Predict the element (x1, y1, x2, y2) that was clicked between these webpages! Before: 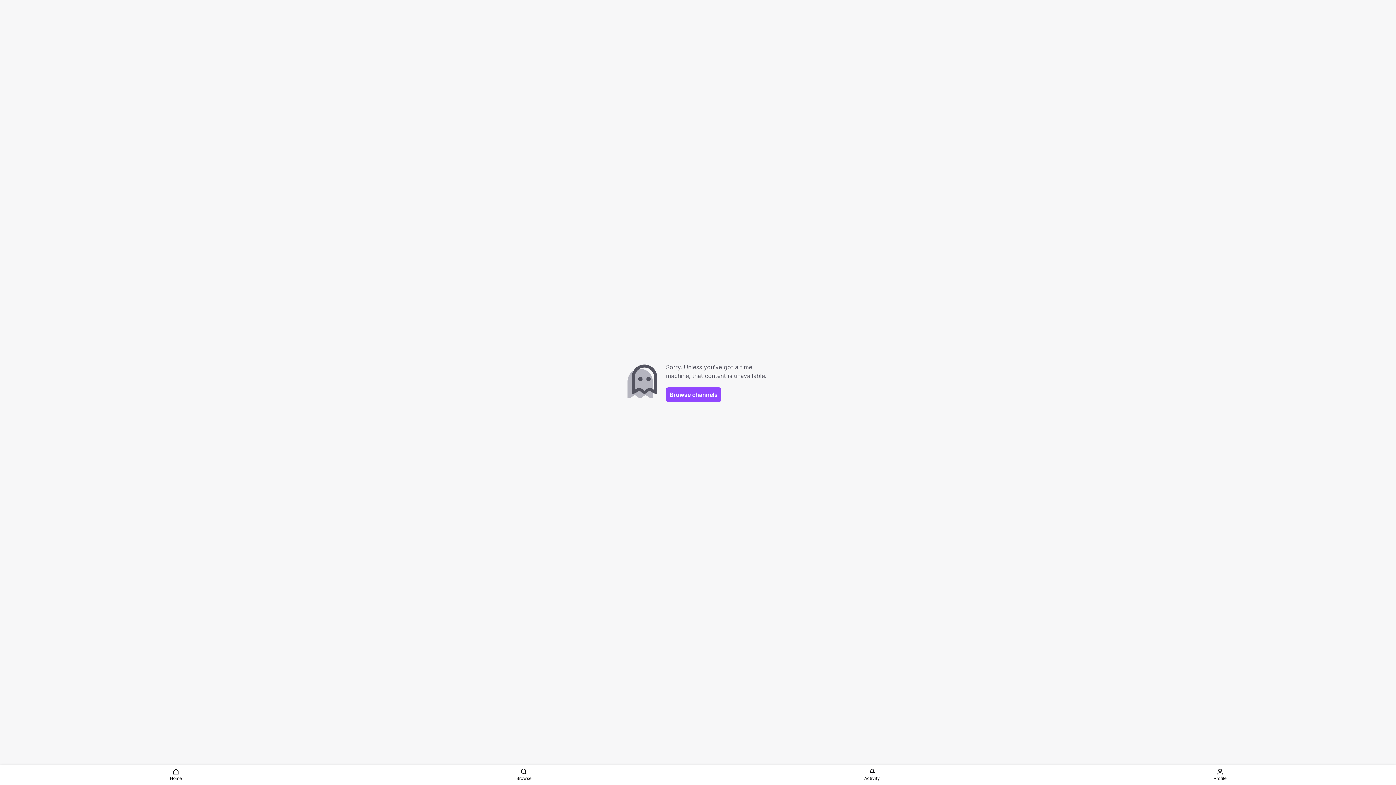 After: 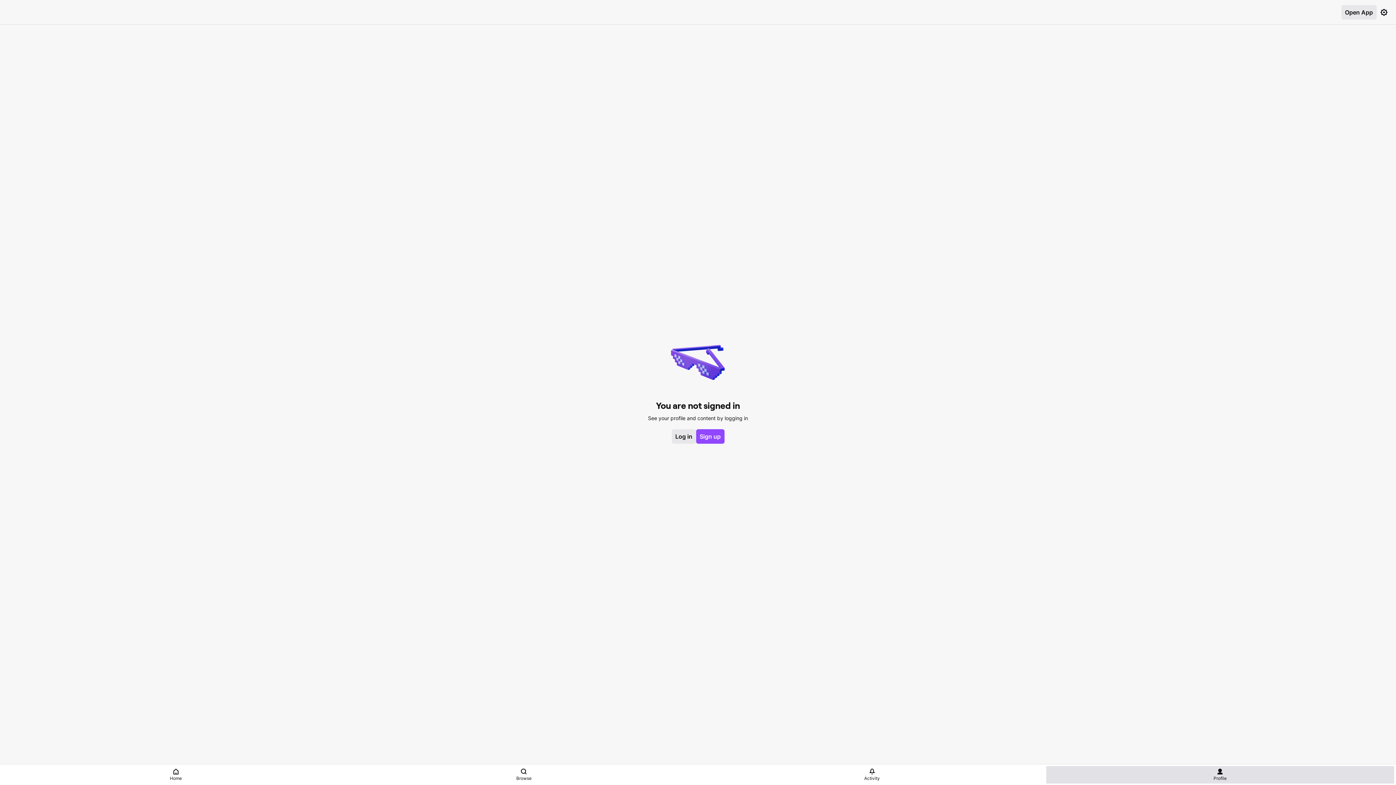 Action: bbox: (1046, 766, 1394, 784) label: Profile